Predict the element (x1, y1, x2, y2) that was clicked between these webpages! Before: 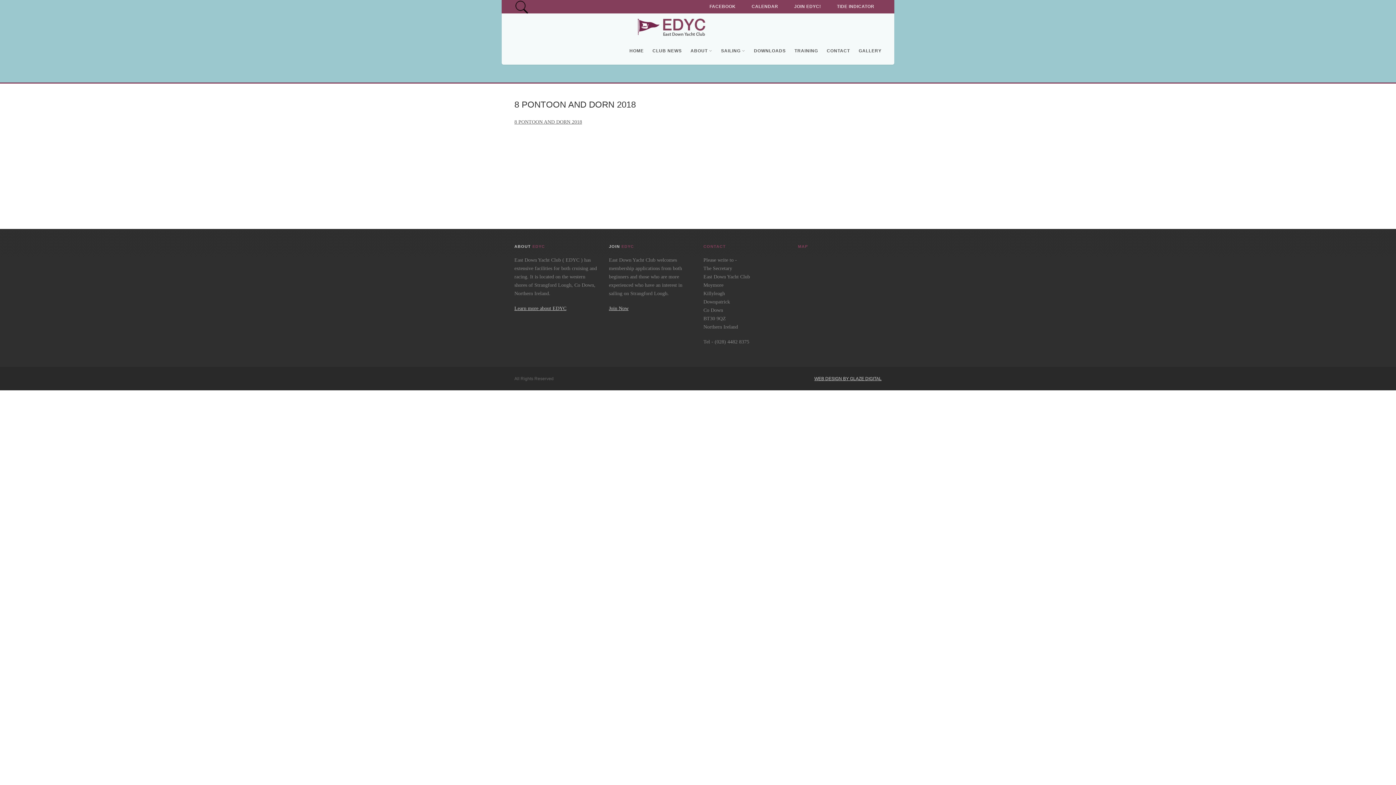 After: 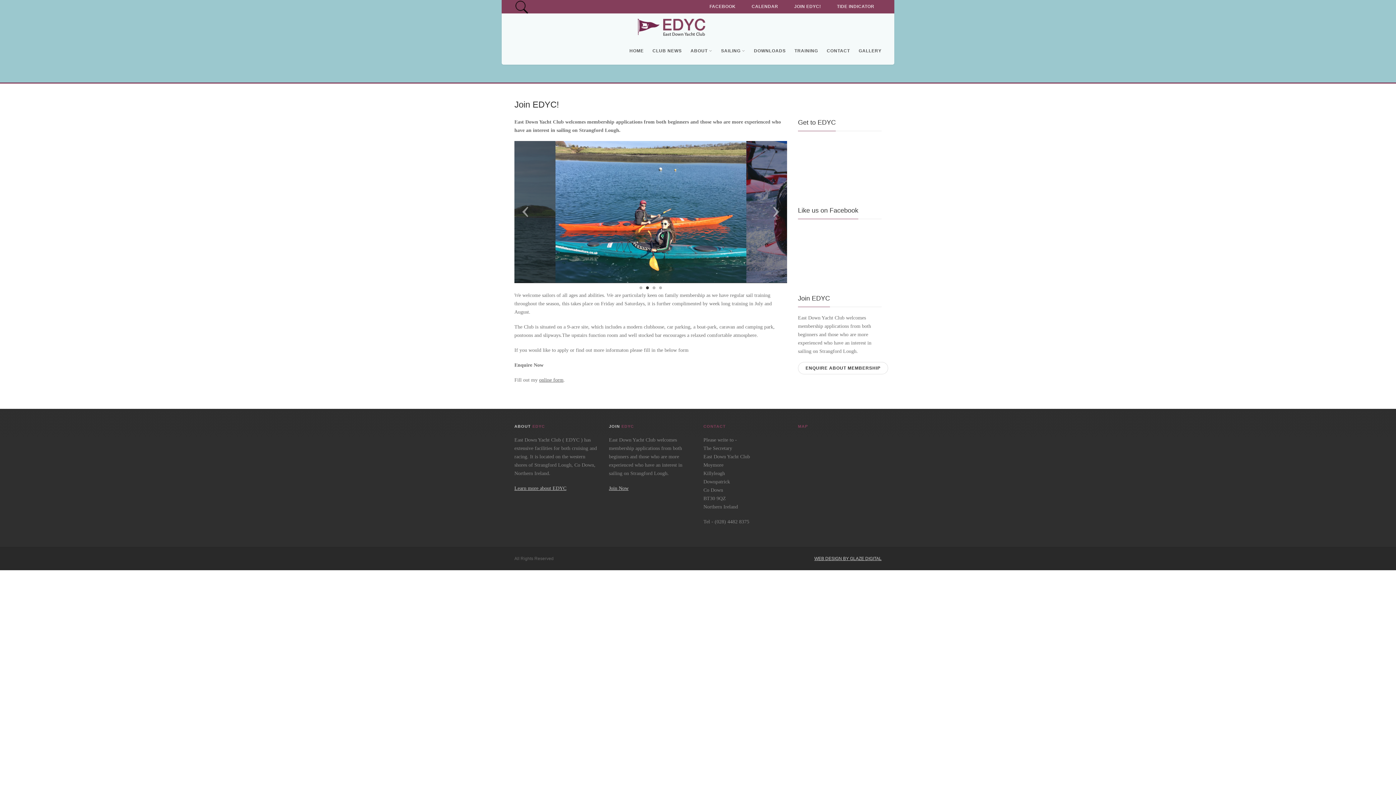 Action: label: Join Now bbox: (609, 305, 628, 311)